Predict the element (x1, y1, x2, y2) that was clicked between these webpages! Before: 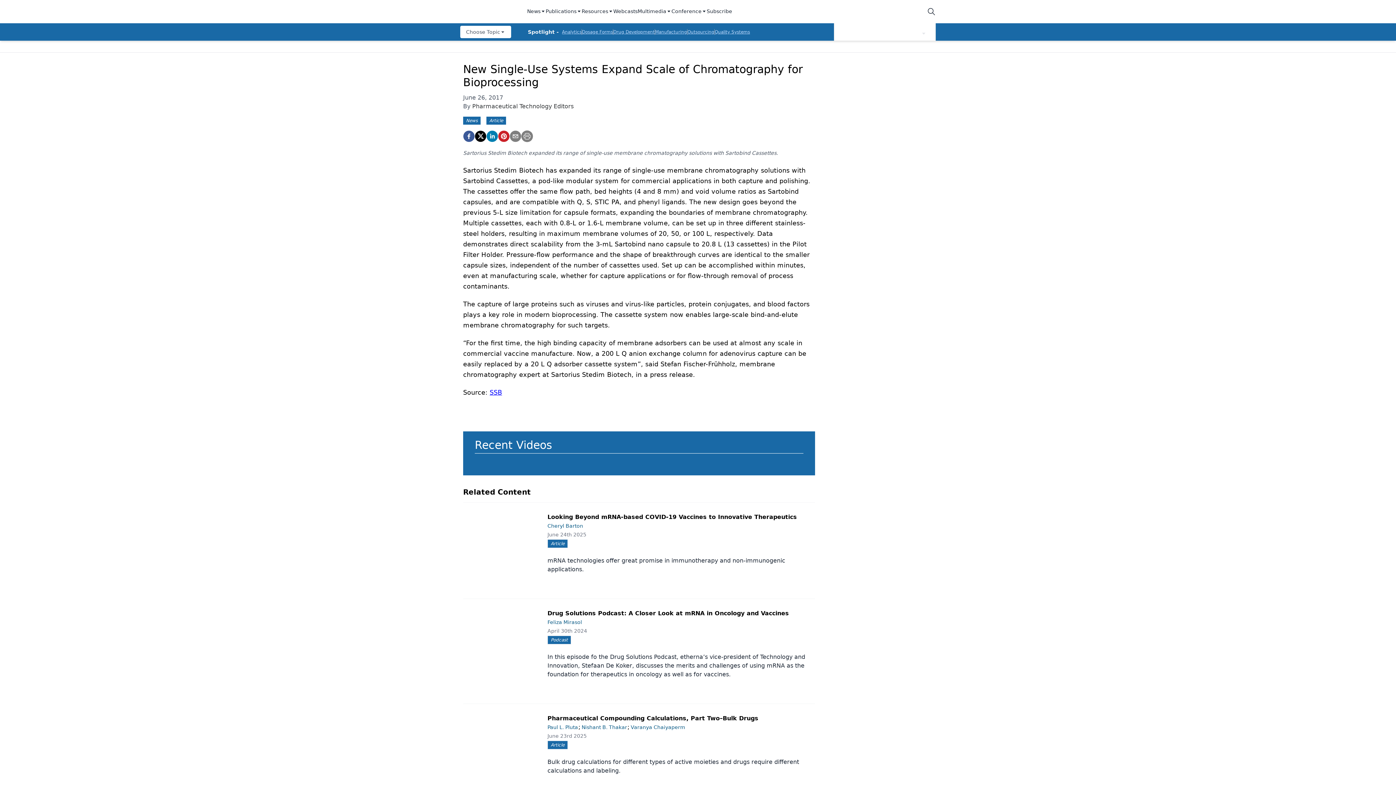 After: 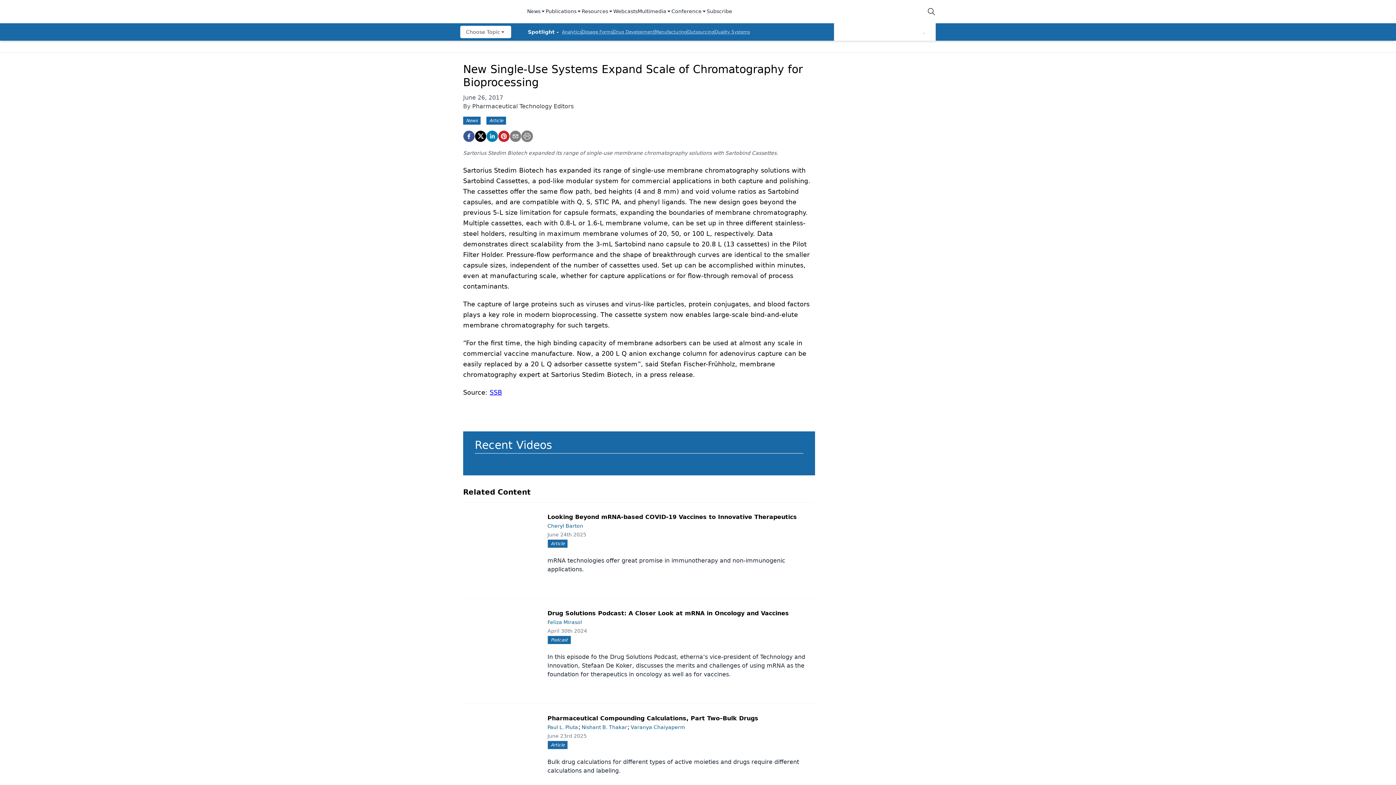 Action: bbox: (671, 7, 706, 15) label: Conference